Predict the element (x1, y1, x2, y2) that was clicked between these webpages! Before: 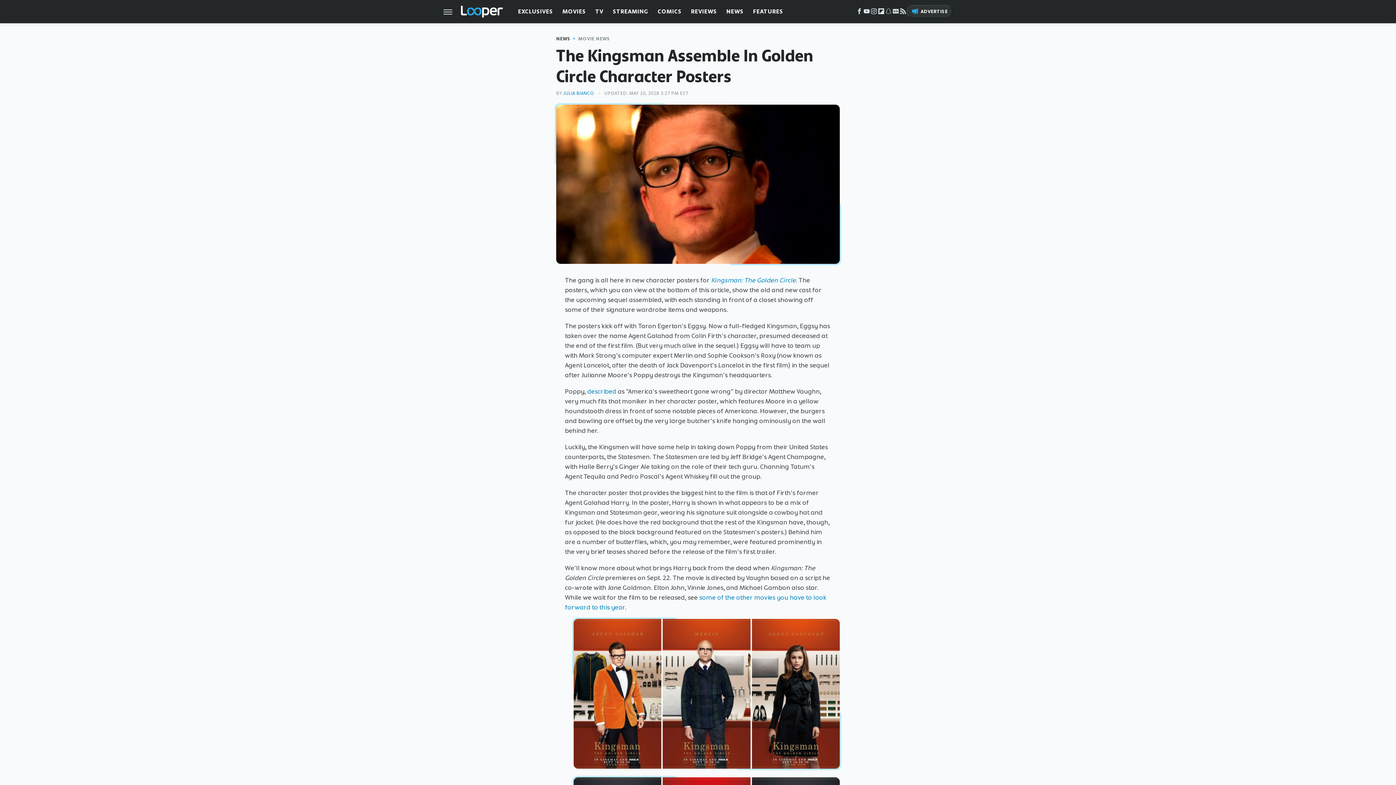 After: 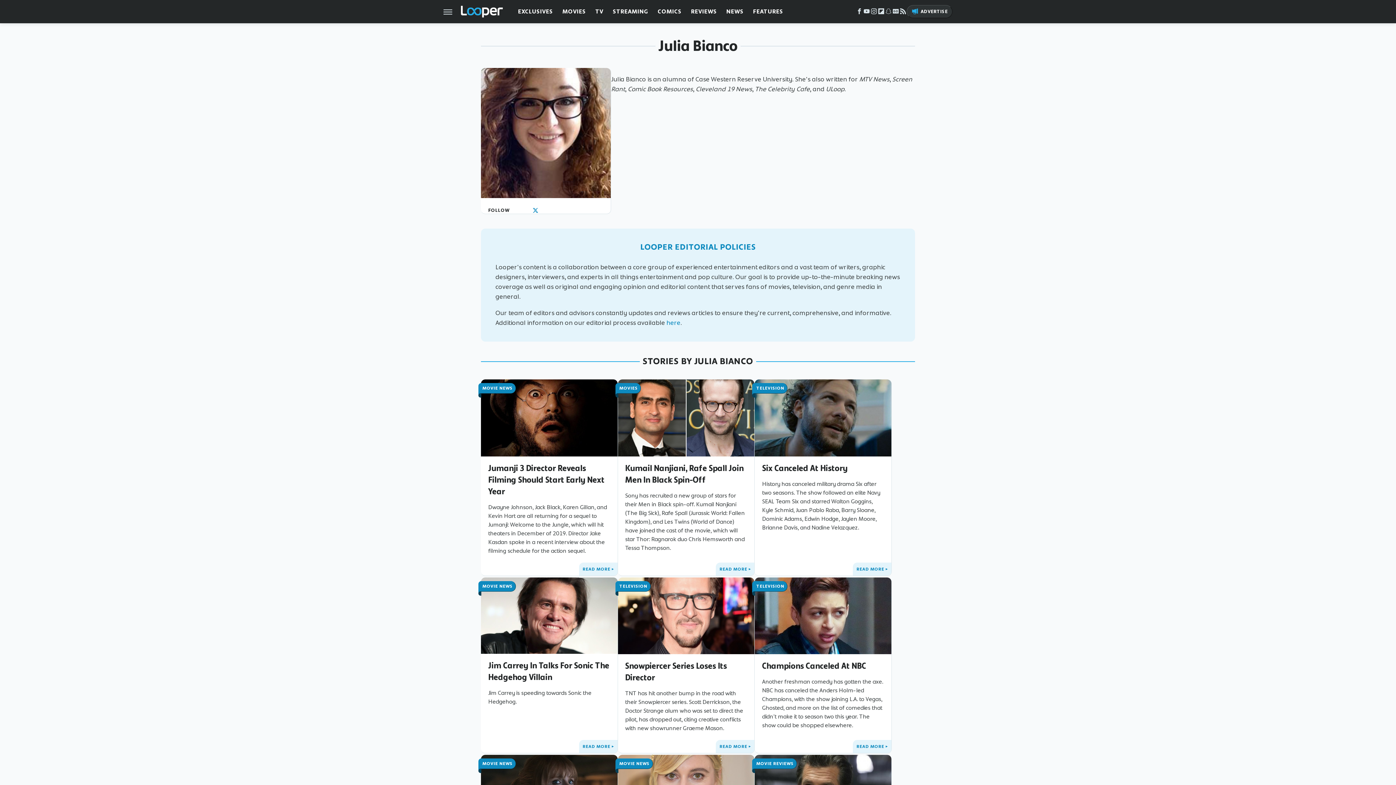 Action: label: JULIA BIANCO bbox: (563, 90, 594, 96)